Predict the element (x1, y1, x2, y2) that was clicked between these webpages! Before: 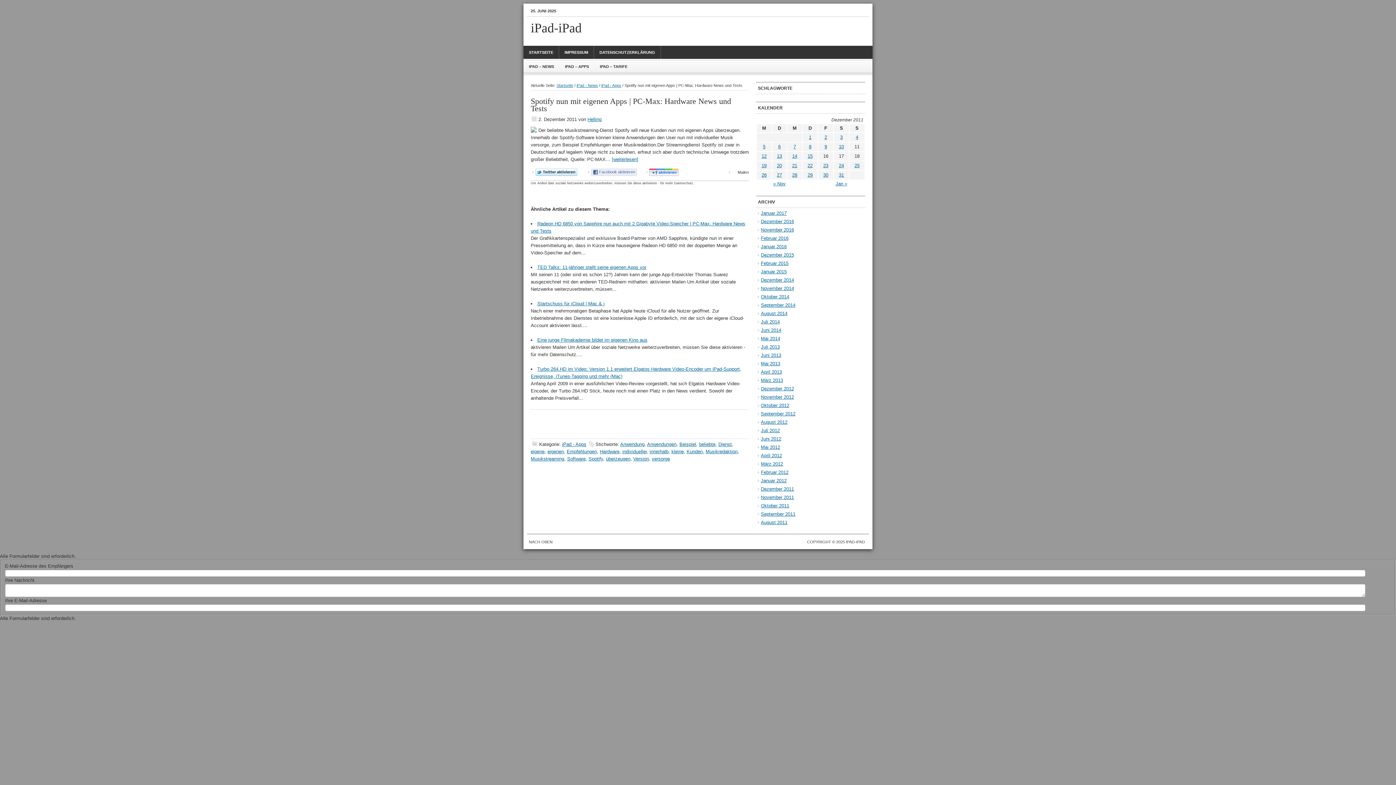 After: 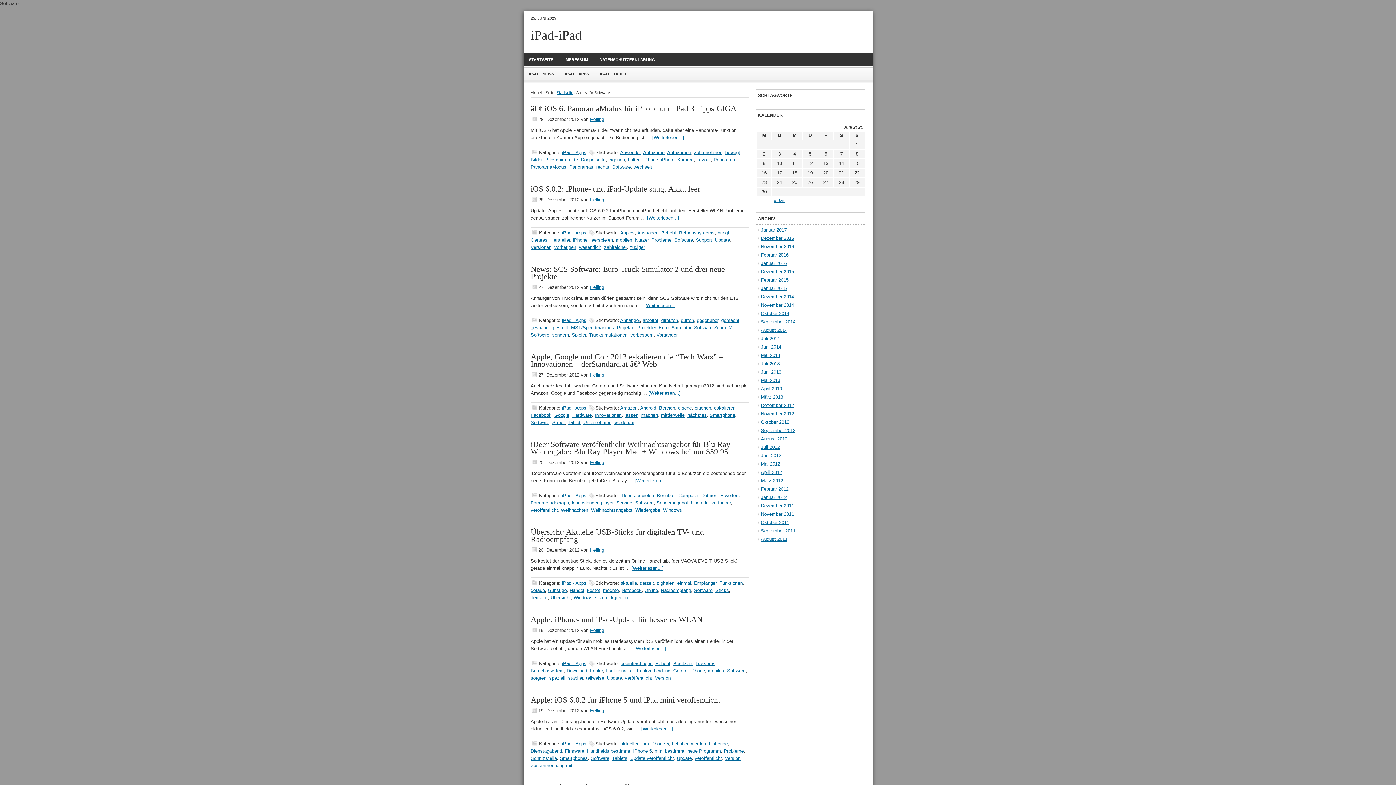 Action: label: Software bbox: (567, 456, 585, 461)